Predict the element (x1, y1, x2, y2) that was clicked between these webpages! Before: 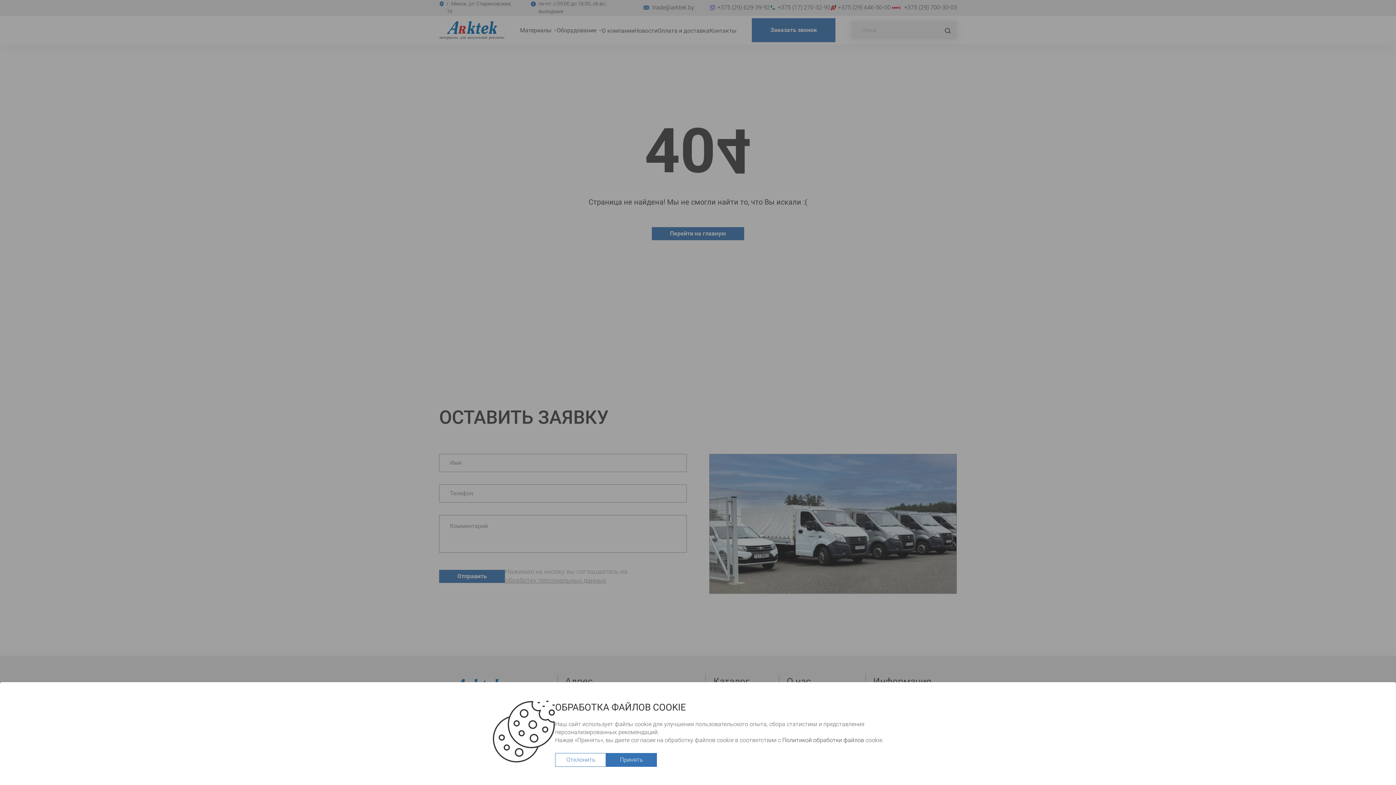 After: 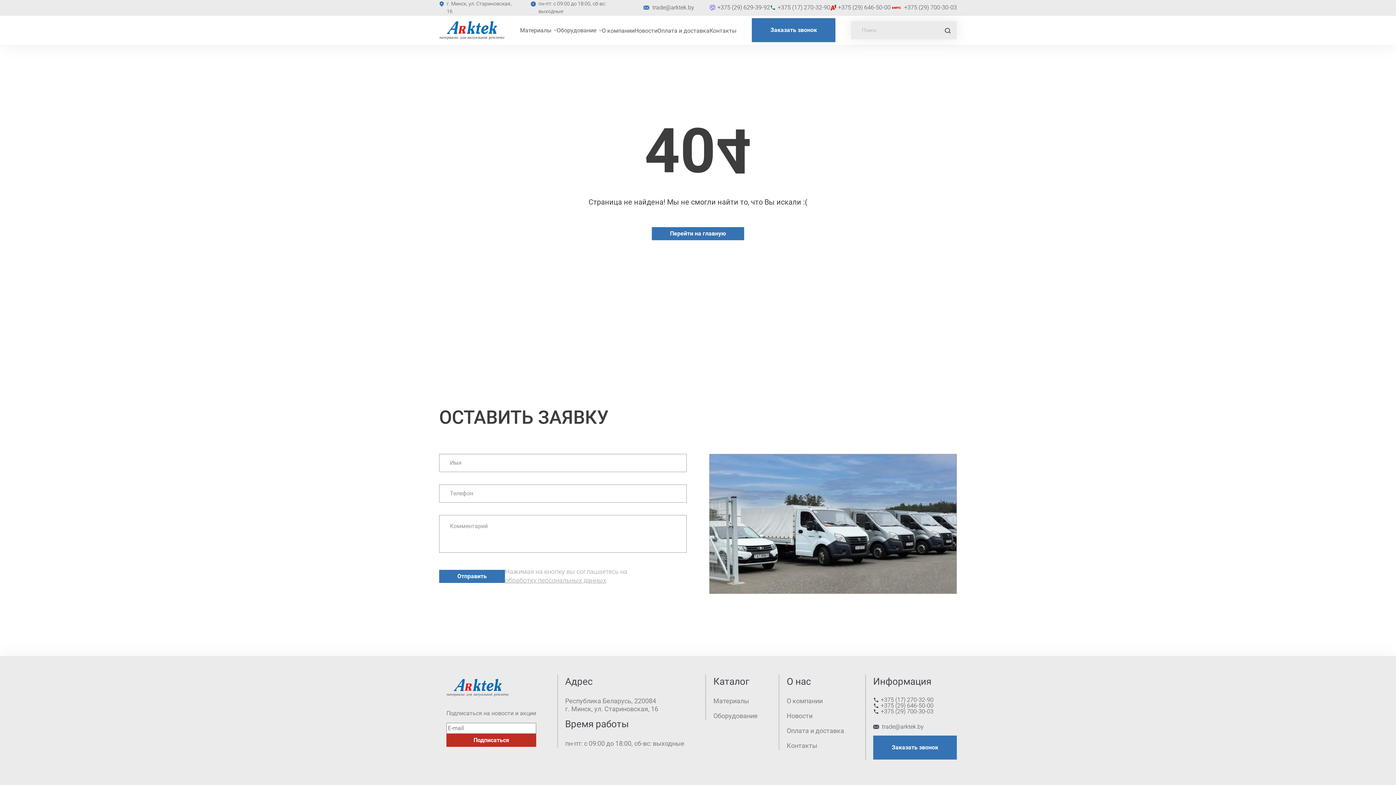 Action: bbox: (606, 753, 657, 767) label: Принять